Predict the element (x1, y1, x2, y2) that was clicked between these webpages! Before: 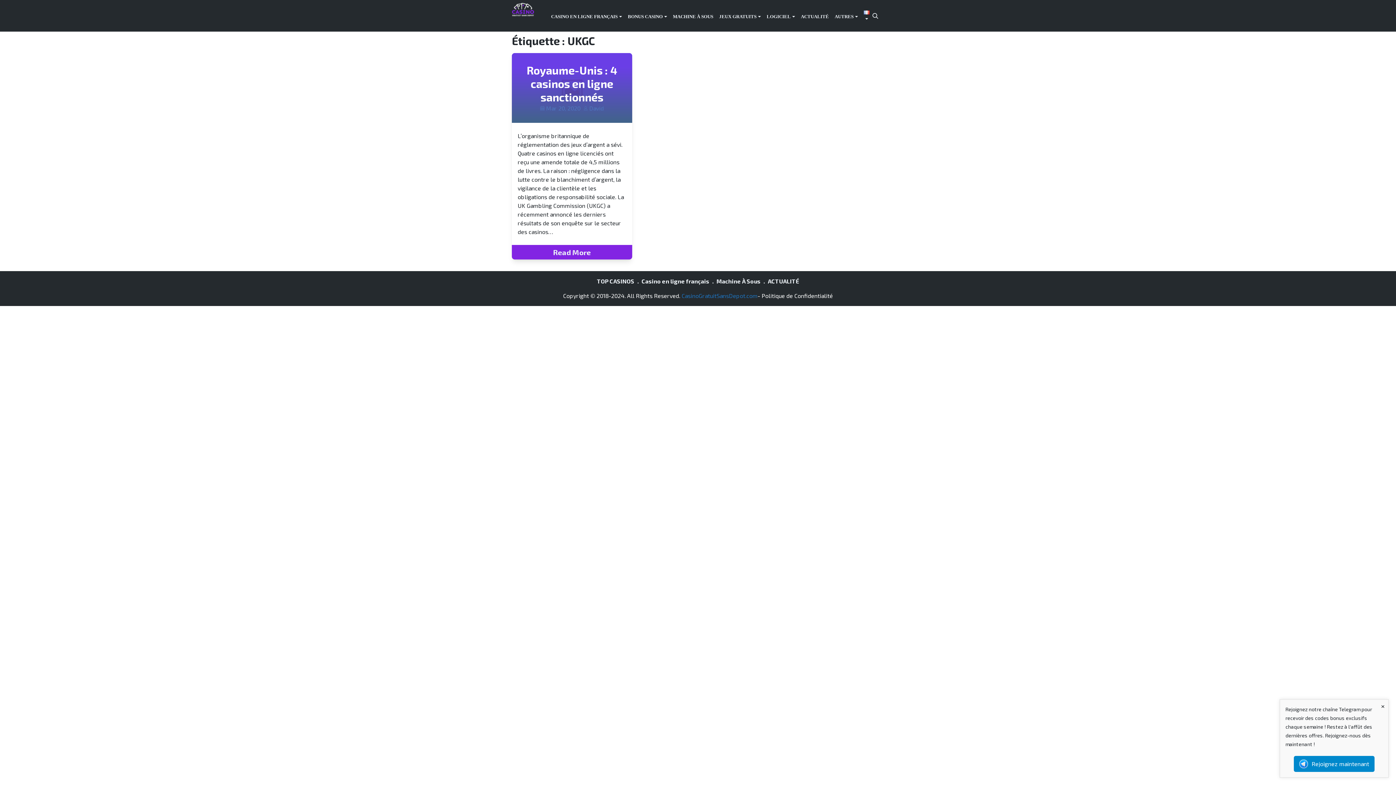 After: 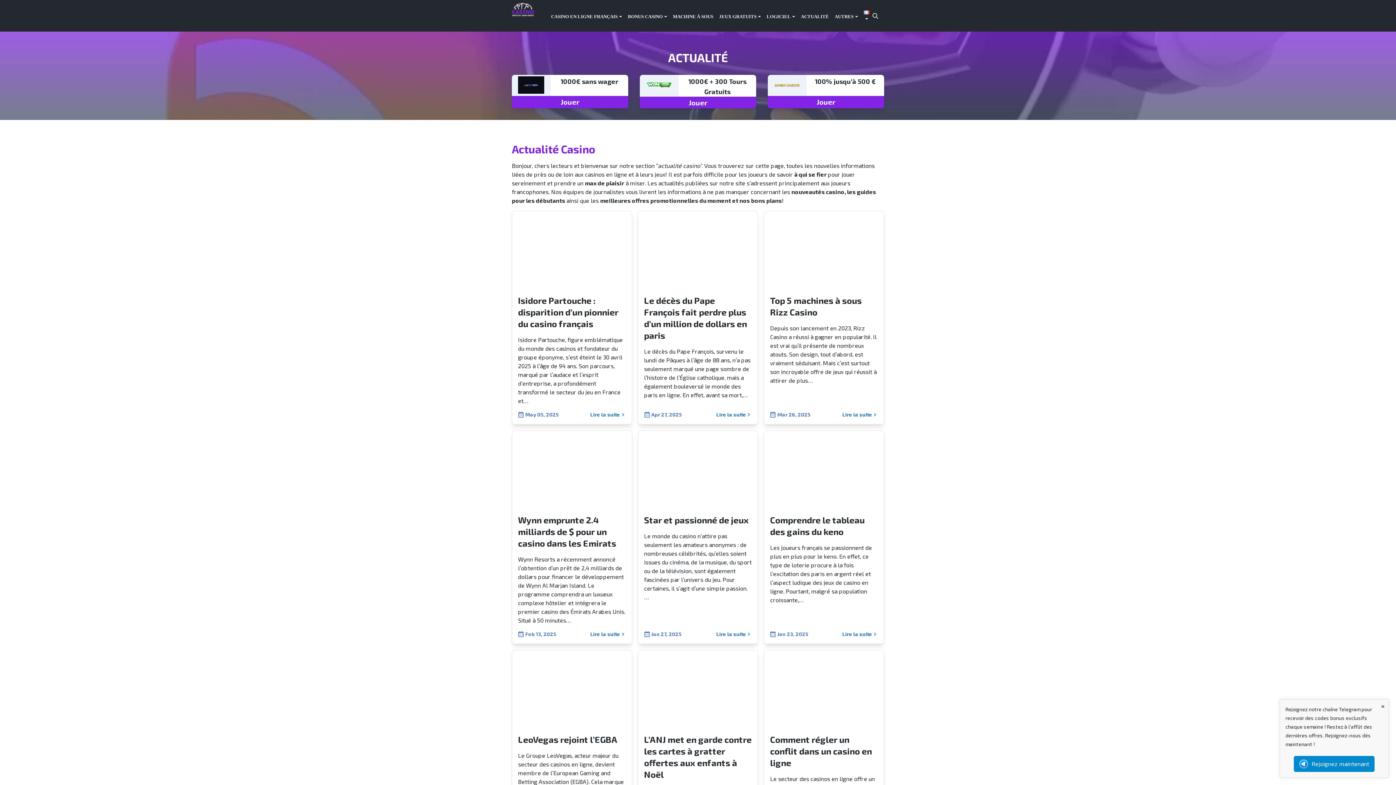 Action: bbox: (801, 13, 829, 19) label: ACTUALITÉ